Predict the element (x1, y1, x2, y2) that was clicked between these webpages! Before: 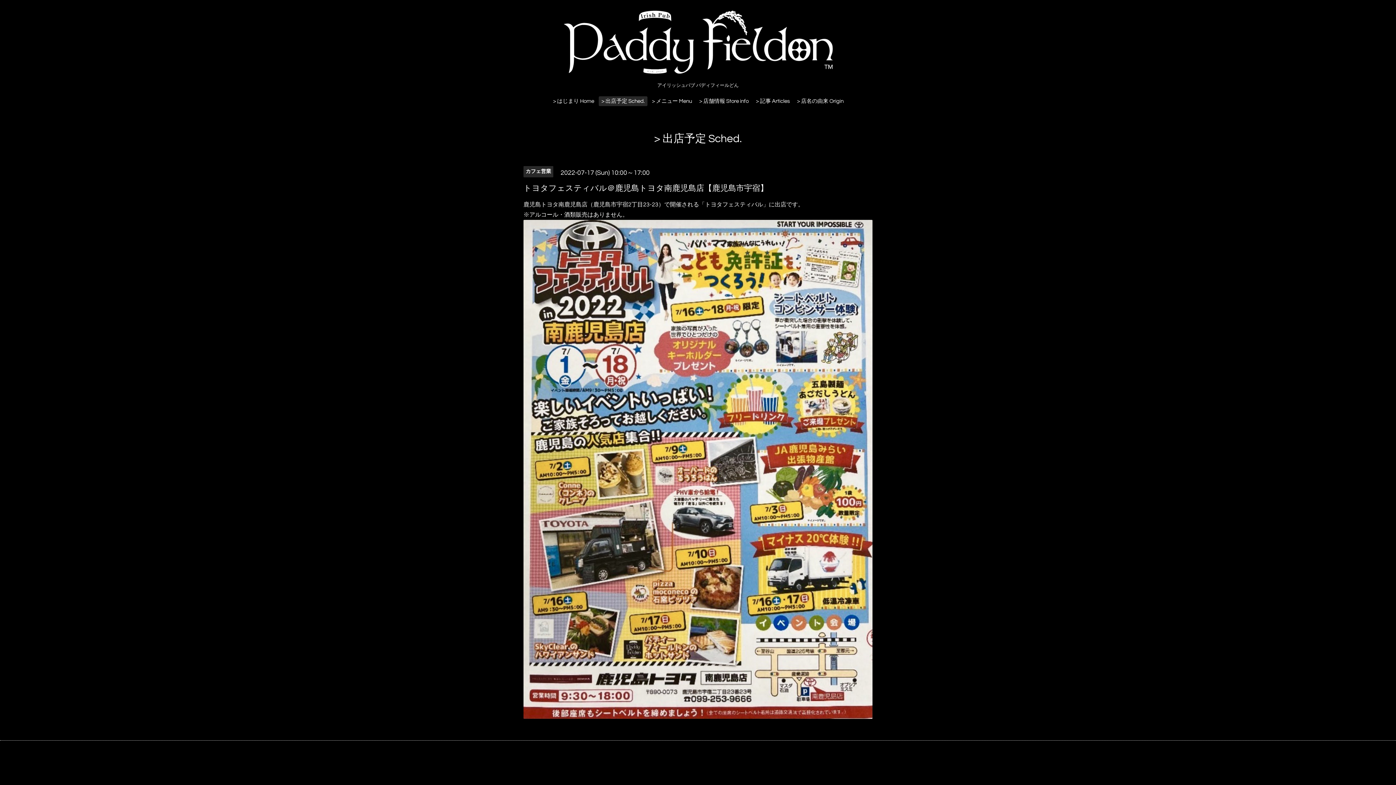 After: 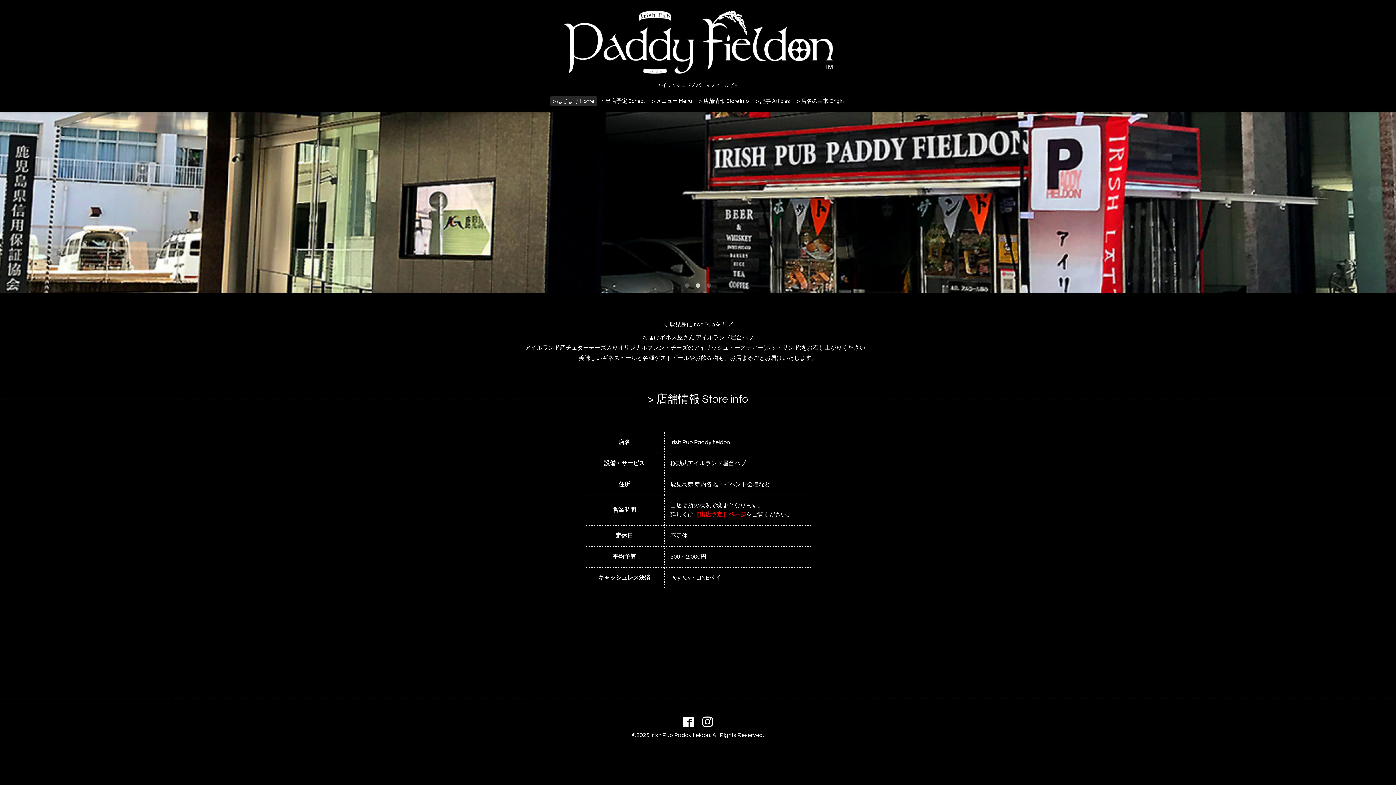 Action: label: > はじまり Home bbox: (550, 96, 597, 106)